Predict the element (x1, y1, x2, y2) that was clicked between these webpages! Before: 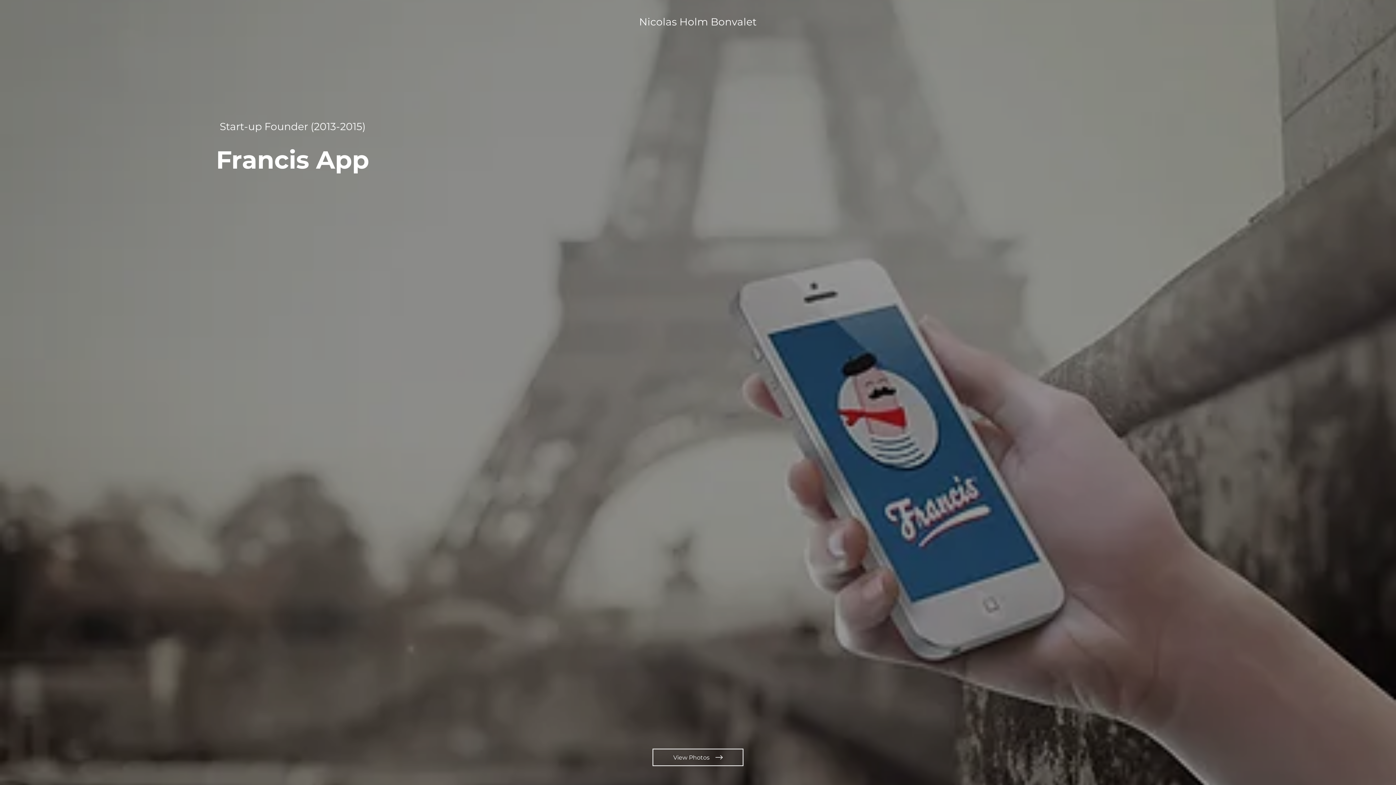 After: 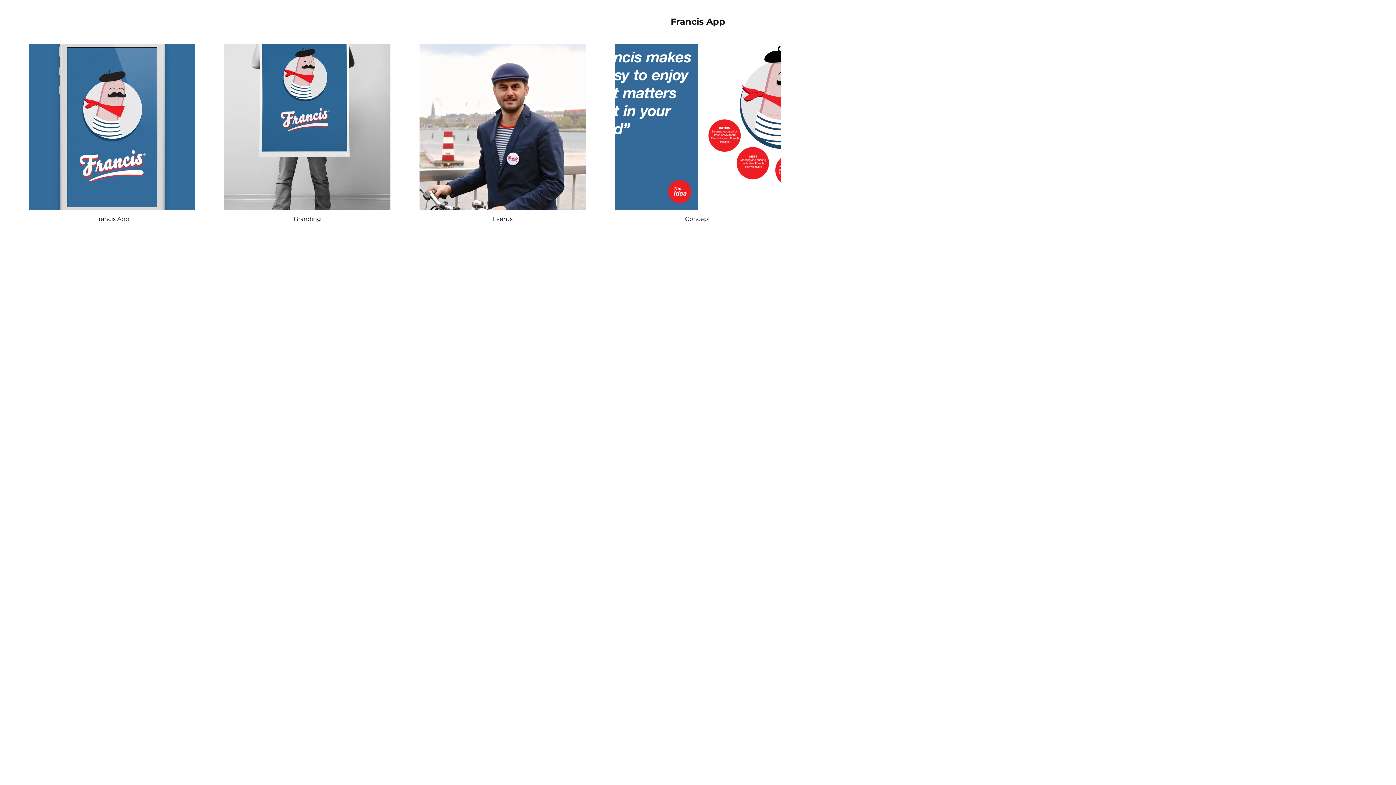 Action: bbox: (652, 749, 743, 766) label: View Photos